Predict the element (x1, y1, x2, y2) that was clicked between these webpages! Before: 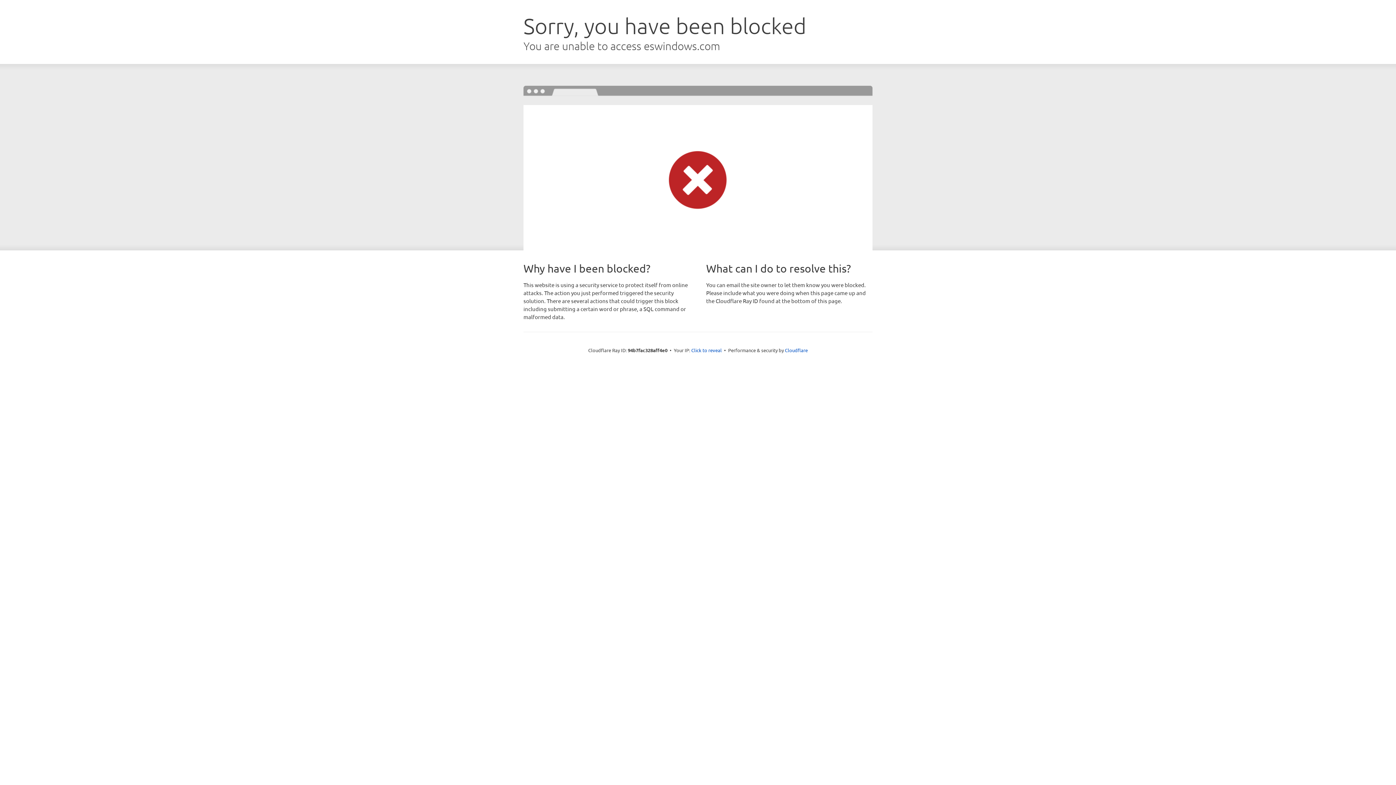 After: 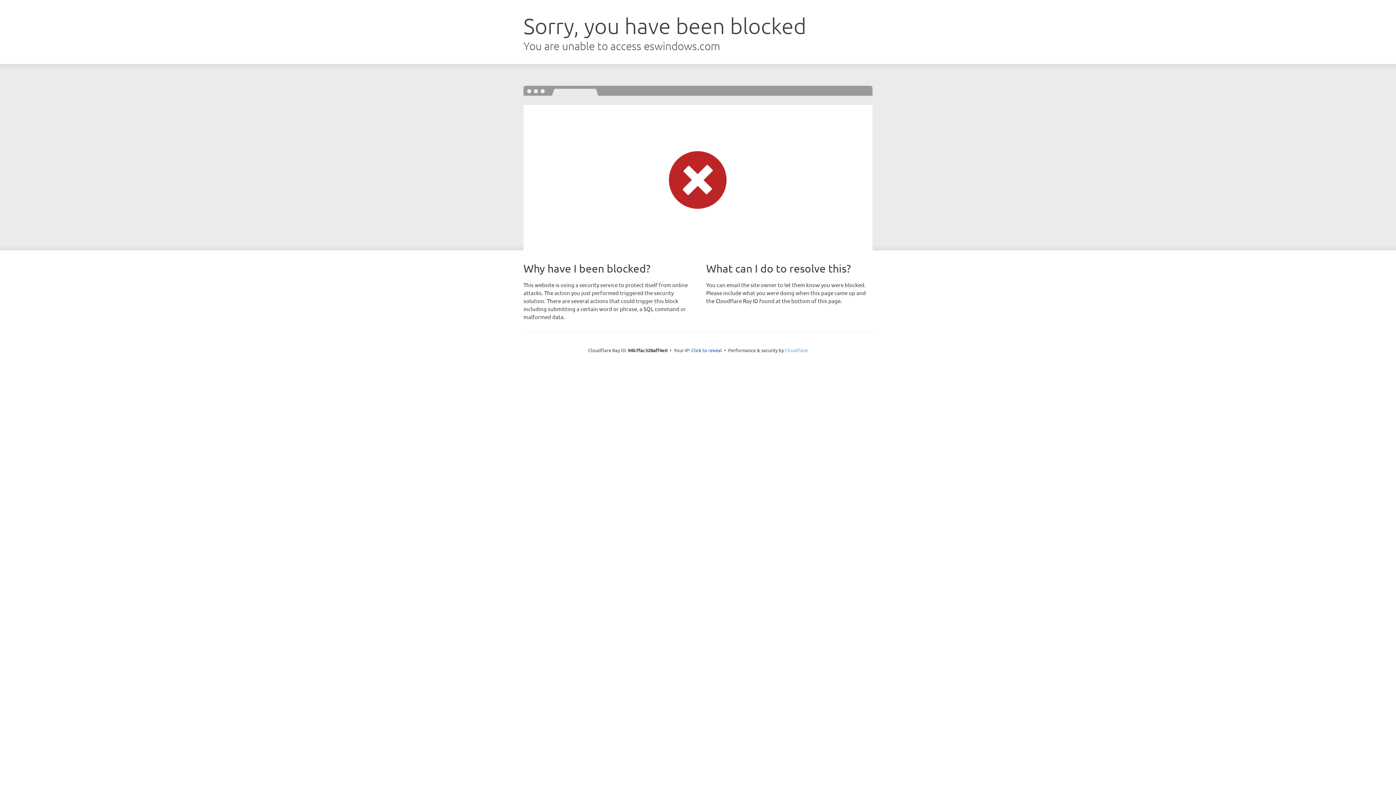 Action: label: Cloudflare bbox: (785, 347, 808, 353)